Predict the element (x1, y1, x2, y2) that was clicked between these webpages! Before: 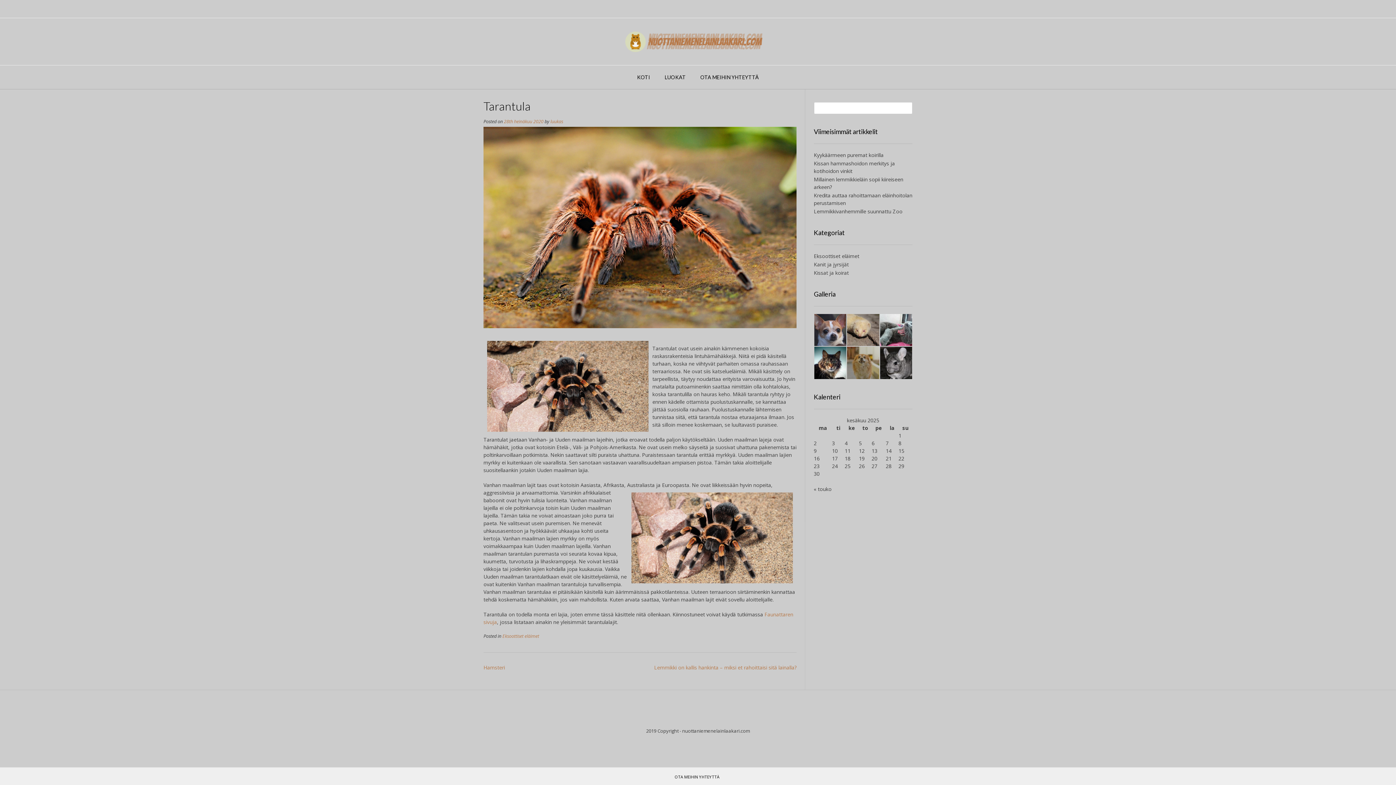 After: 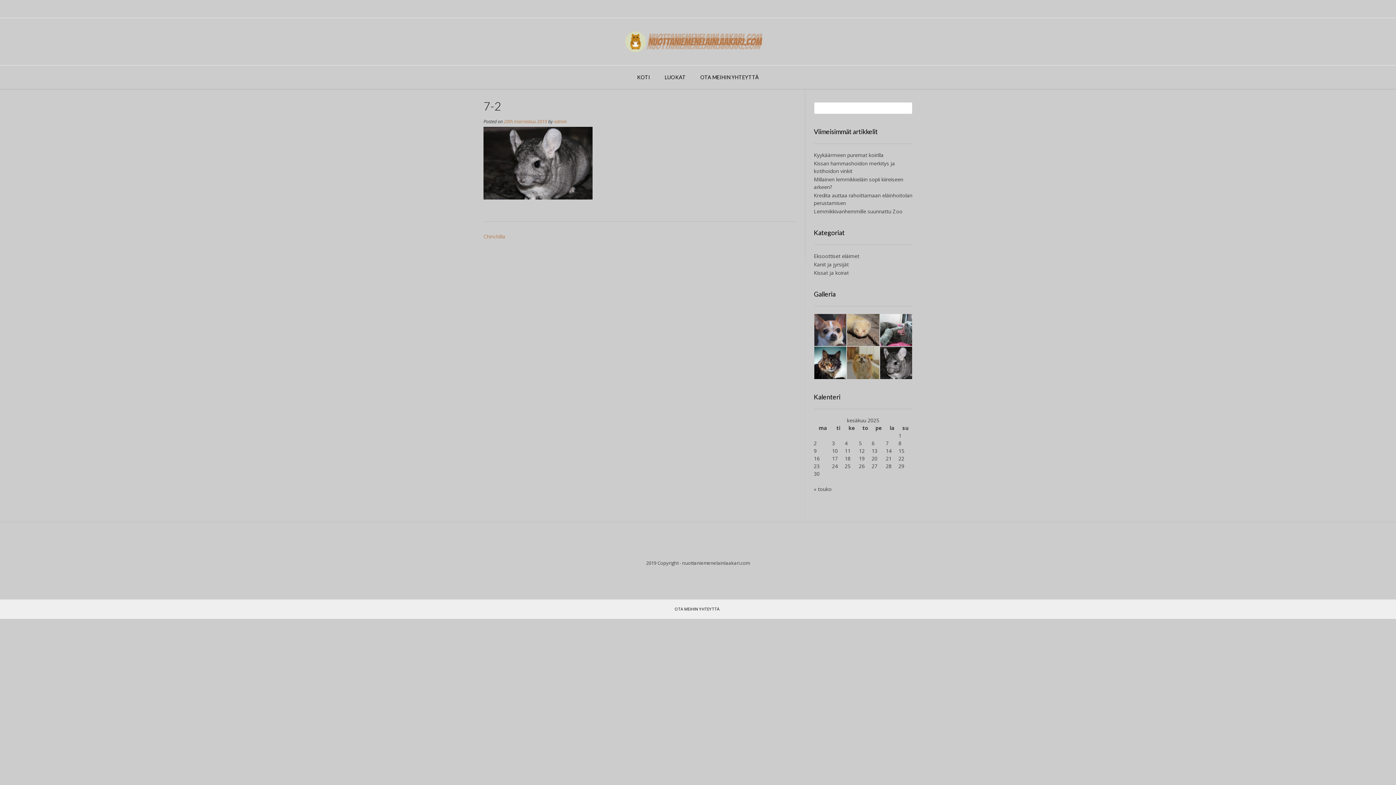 Action: bbox: (880, 347, 912, 379)